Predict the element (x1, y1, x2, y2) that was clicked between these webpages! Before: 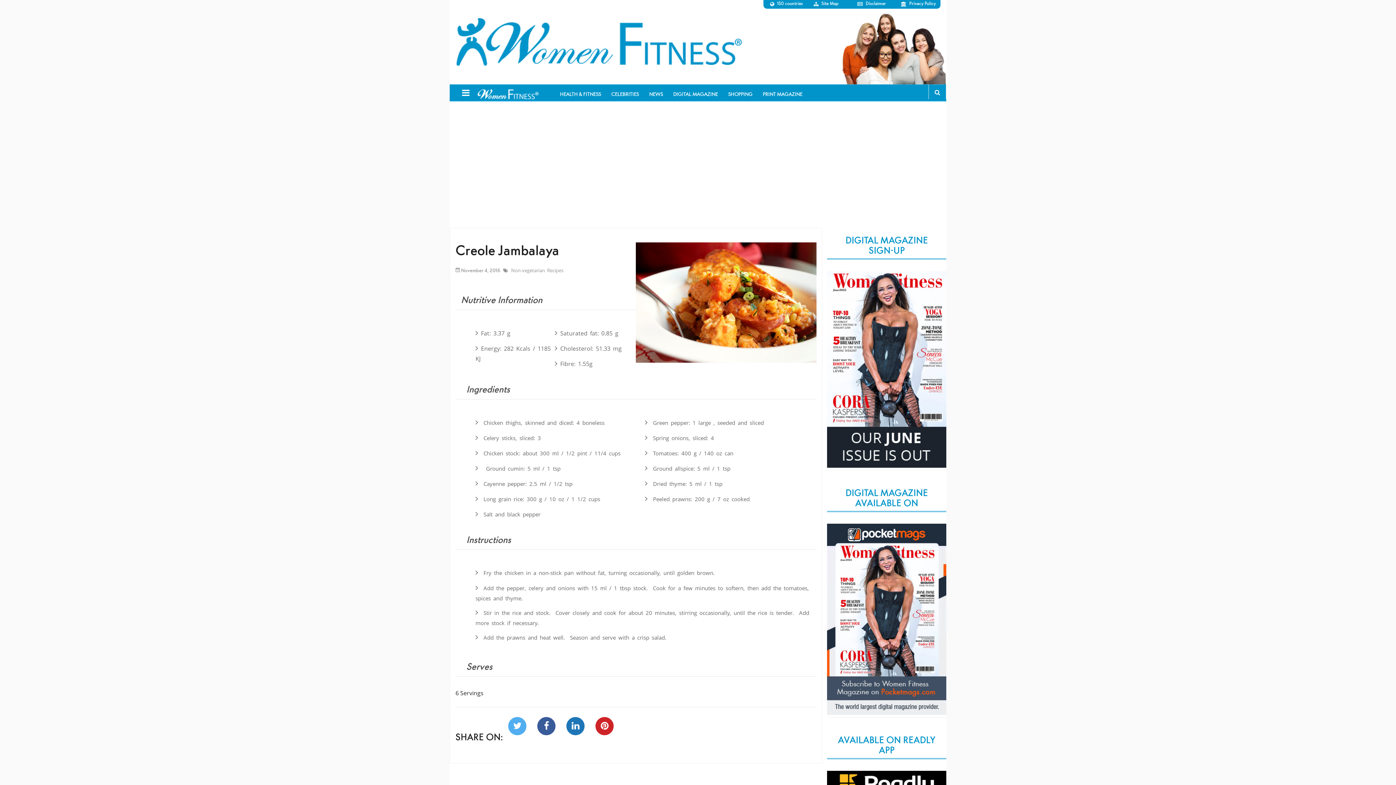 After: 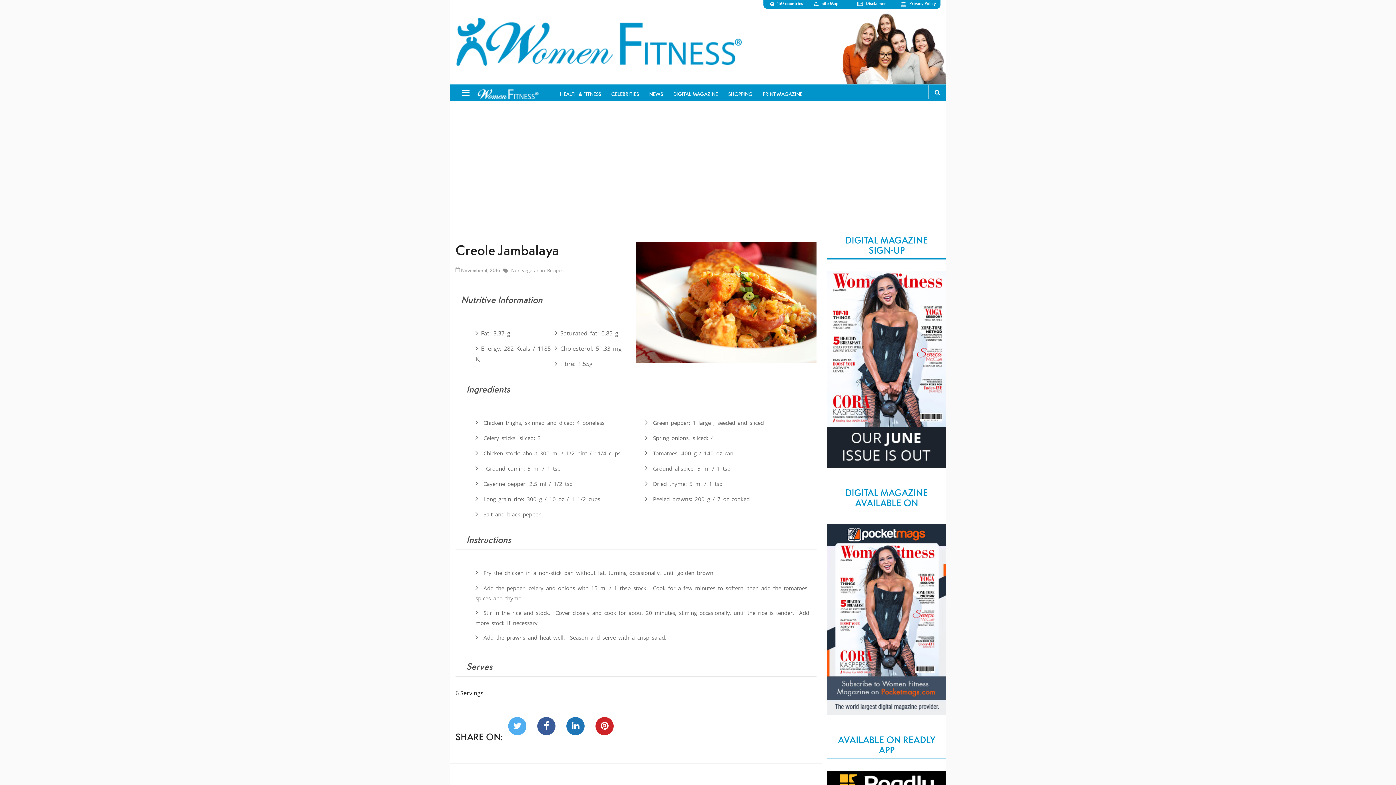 Action: bbox: (566, 717, 584, 735)